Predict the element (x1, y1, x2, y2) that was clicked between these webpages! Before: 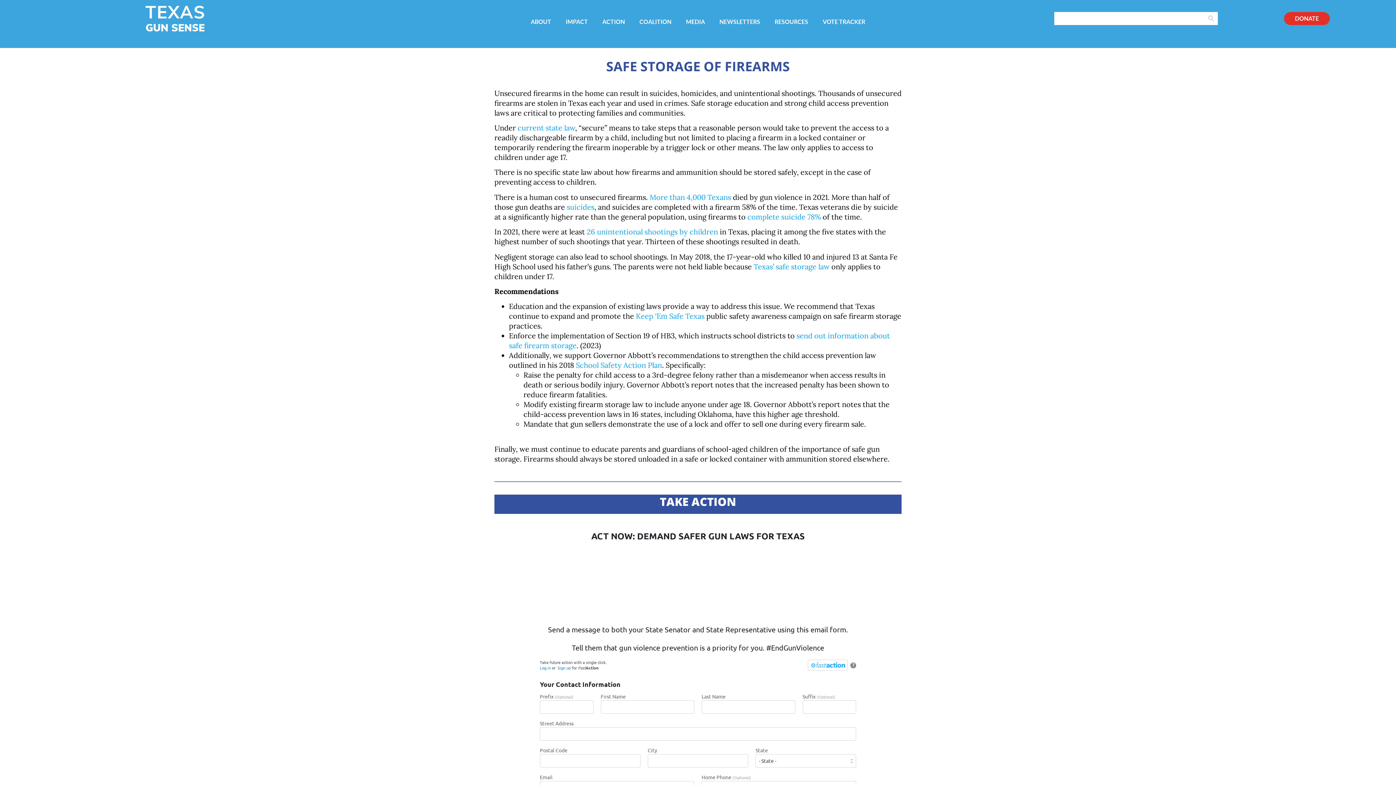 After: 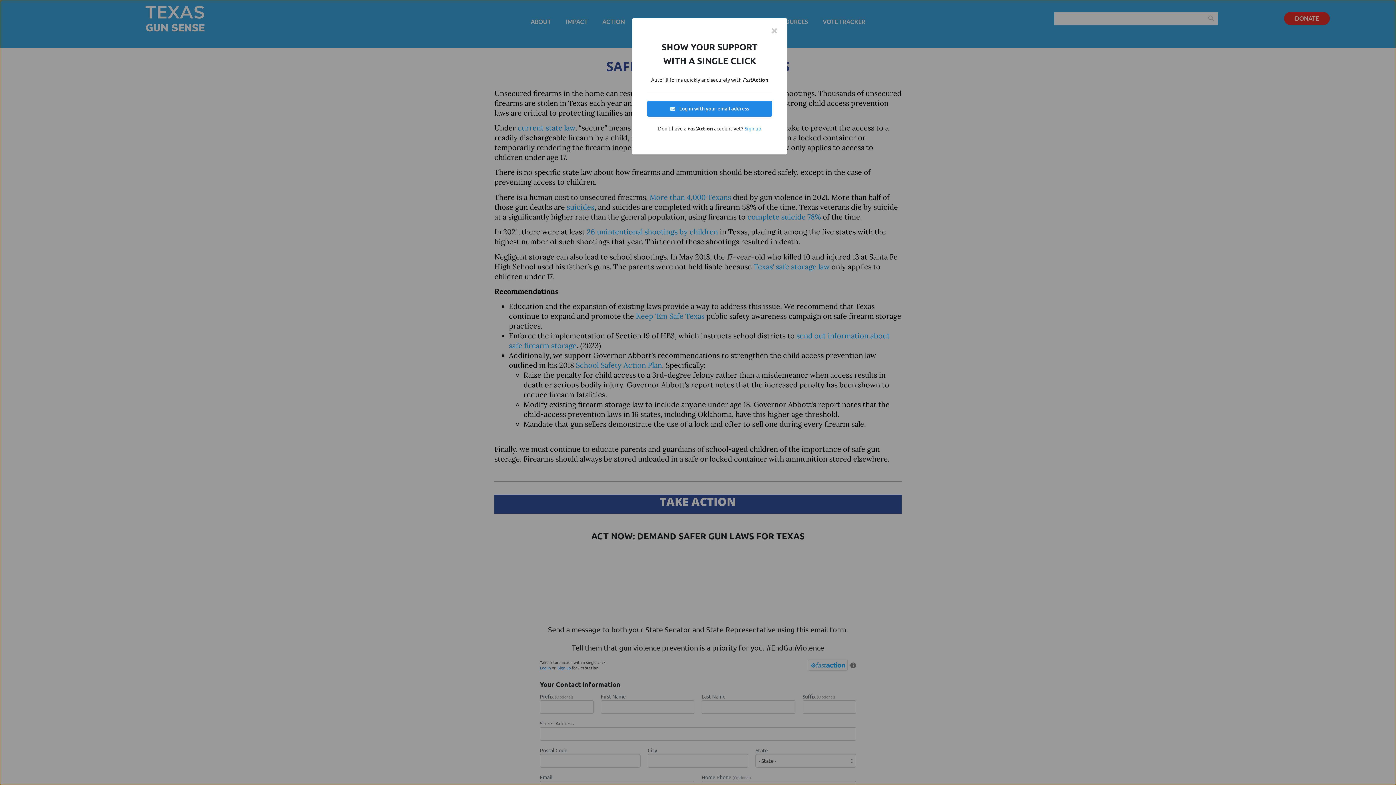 Action: label: Log in bbox: (540, 665, 550, 670)